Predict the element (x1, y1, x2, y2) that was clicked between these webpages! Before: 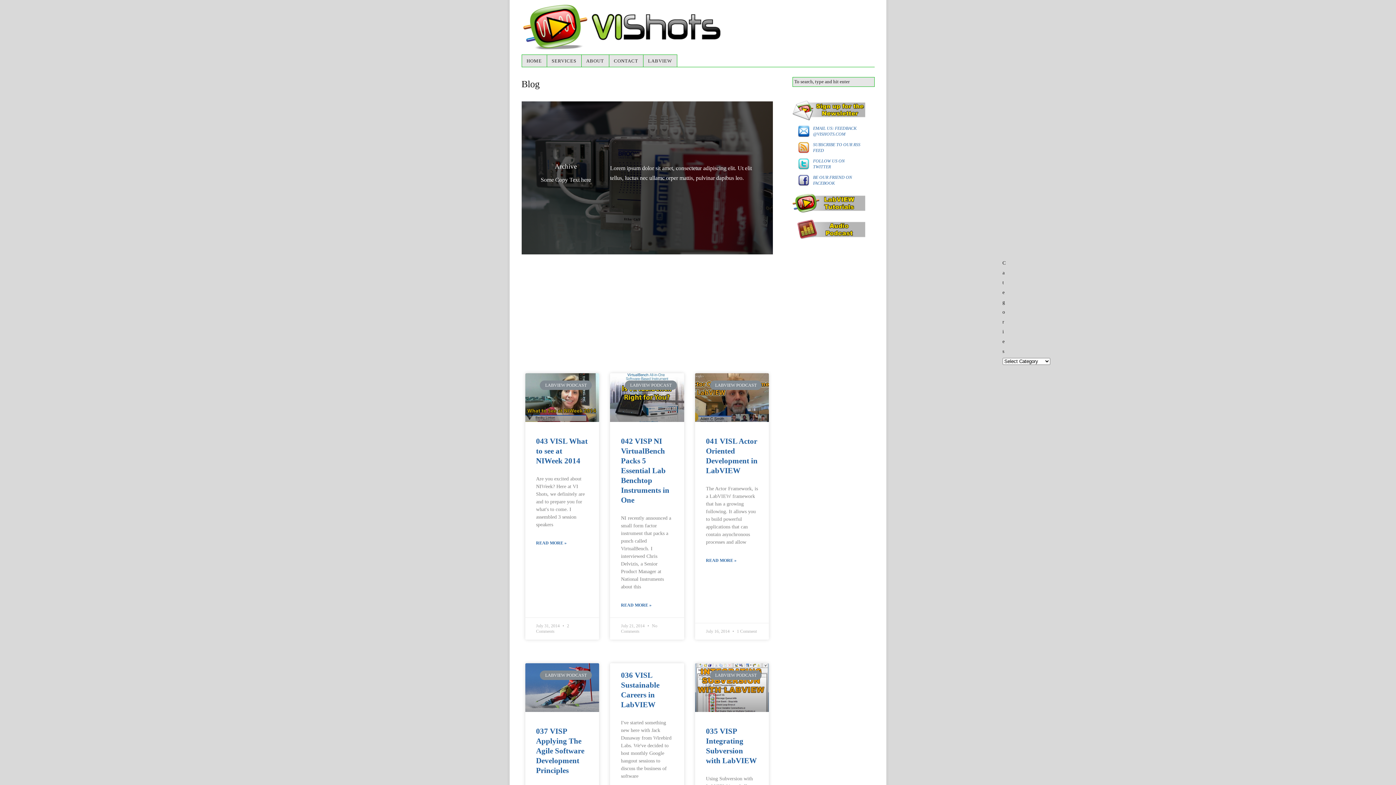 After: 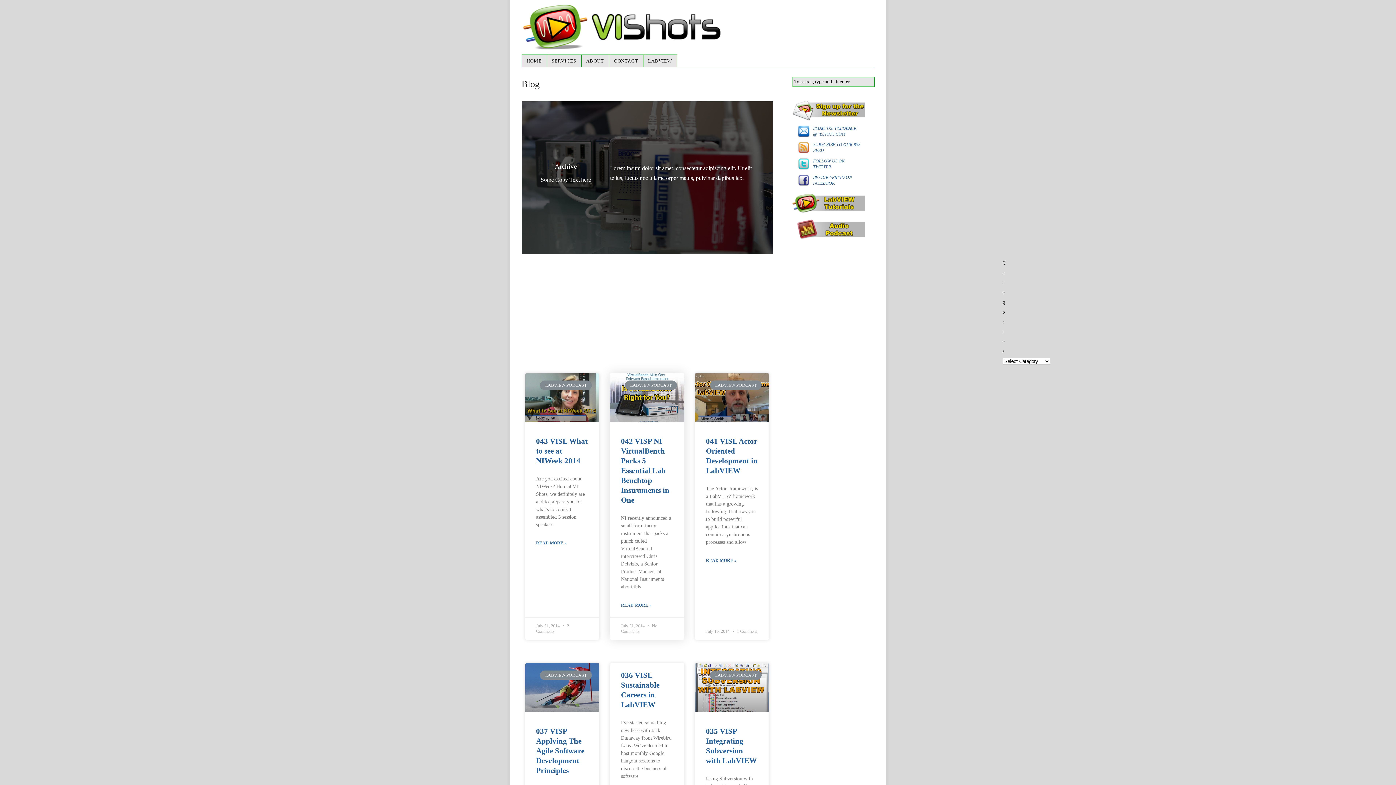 Action: label: READ MORE » bbox: (621, 600, 651, 610)